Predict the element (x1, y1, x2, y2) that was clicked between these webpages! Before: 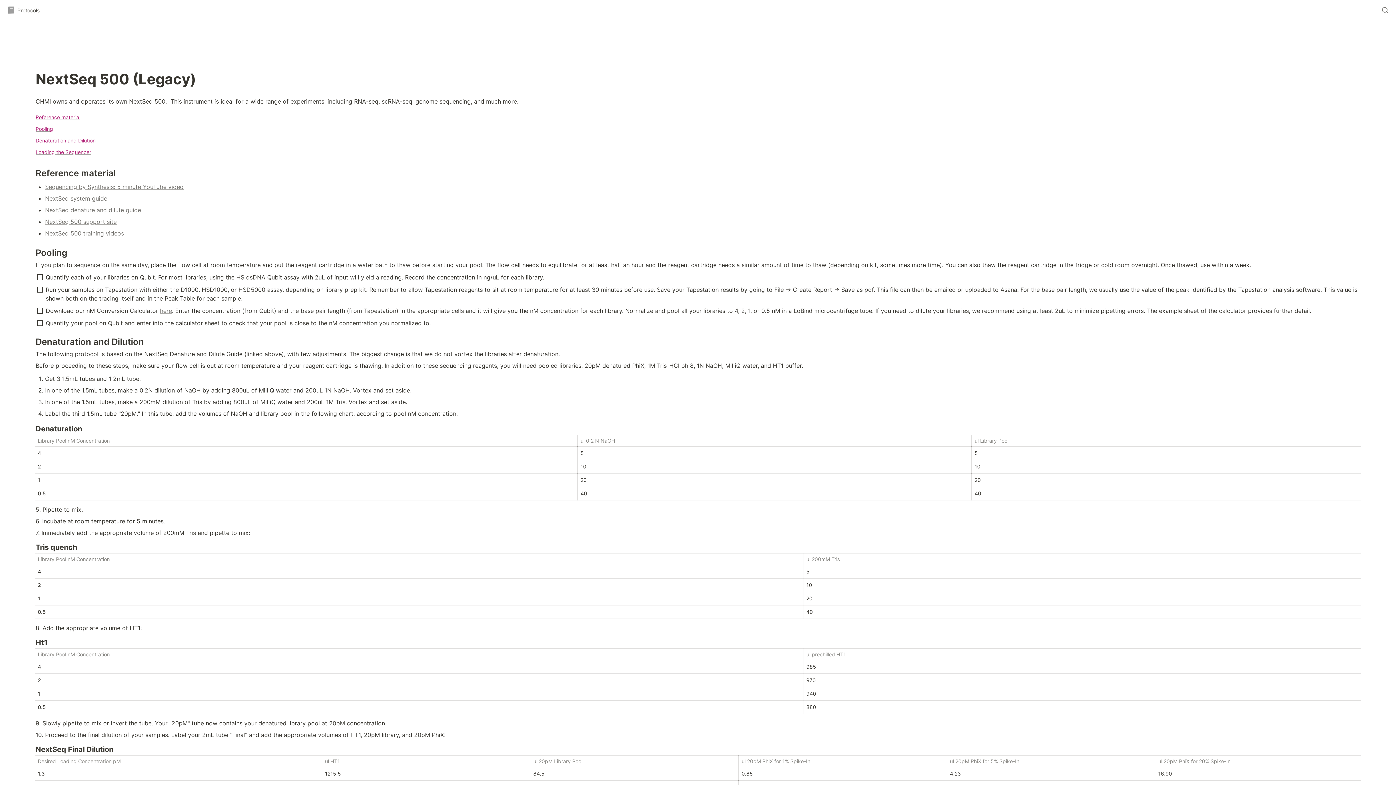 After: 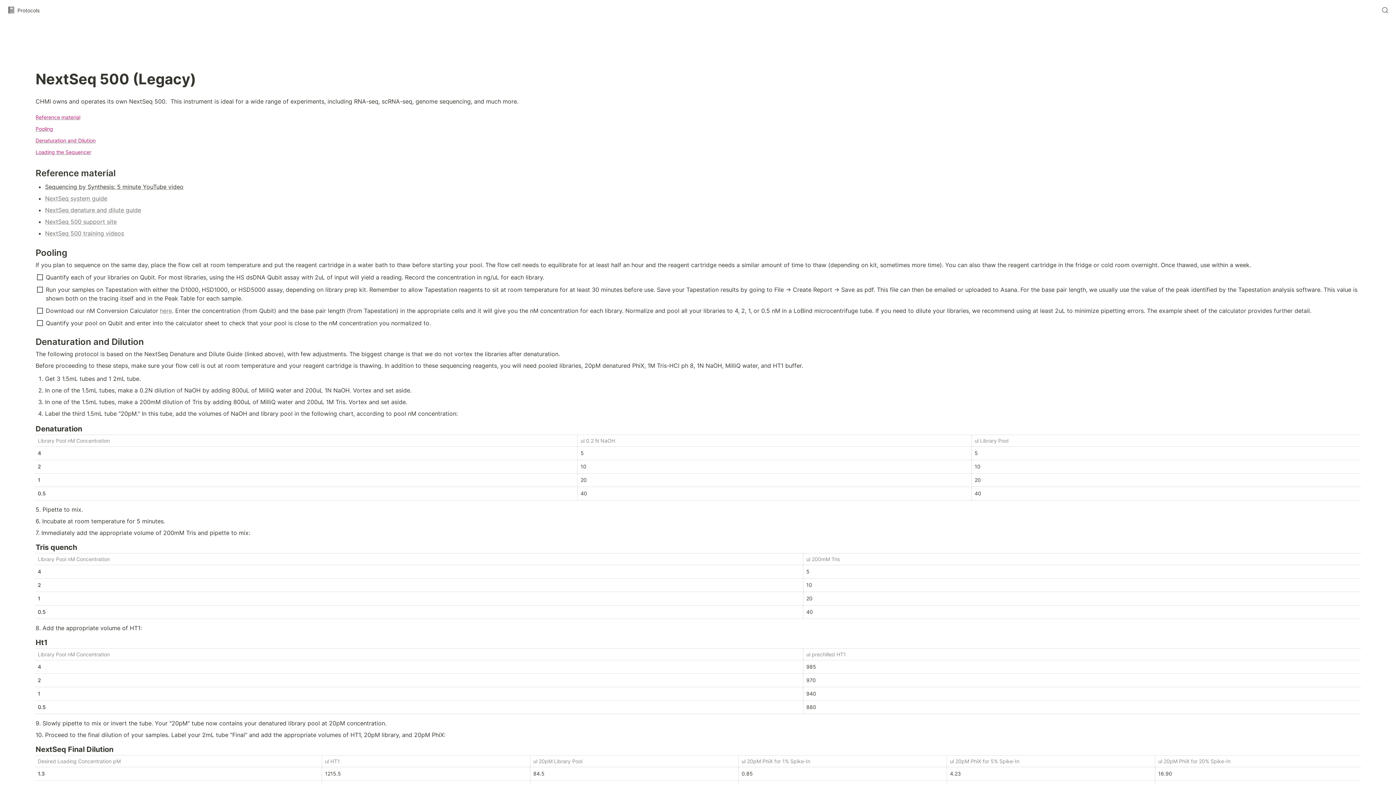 Action: label: Sequencing by Synthesis: 5 minute YouTube video bbox: (45, 183, 183, 190)